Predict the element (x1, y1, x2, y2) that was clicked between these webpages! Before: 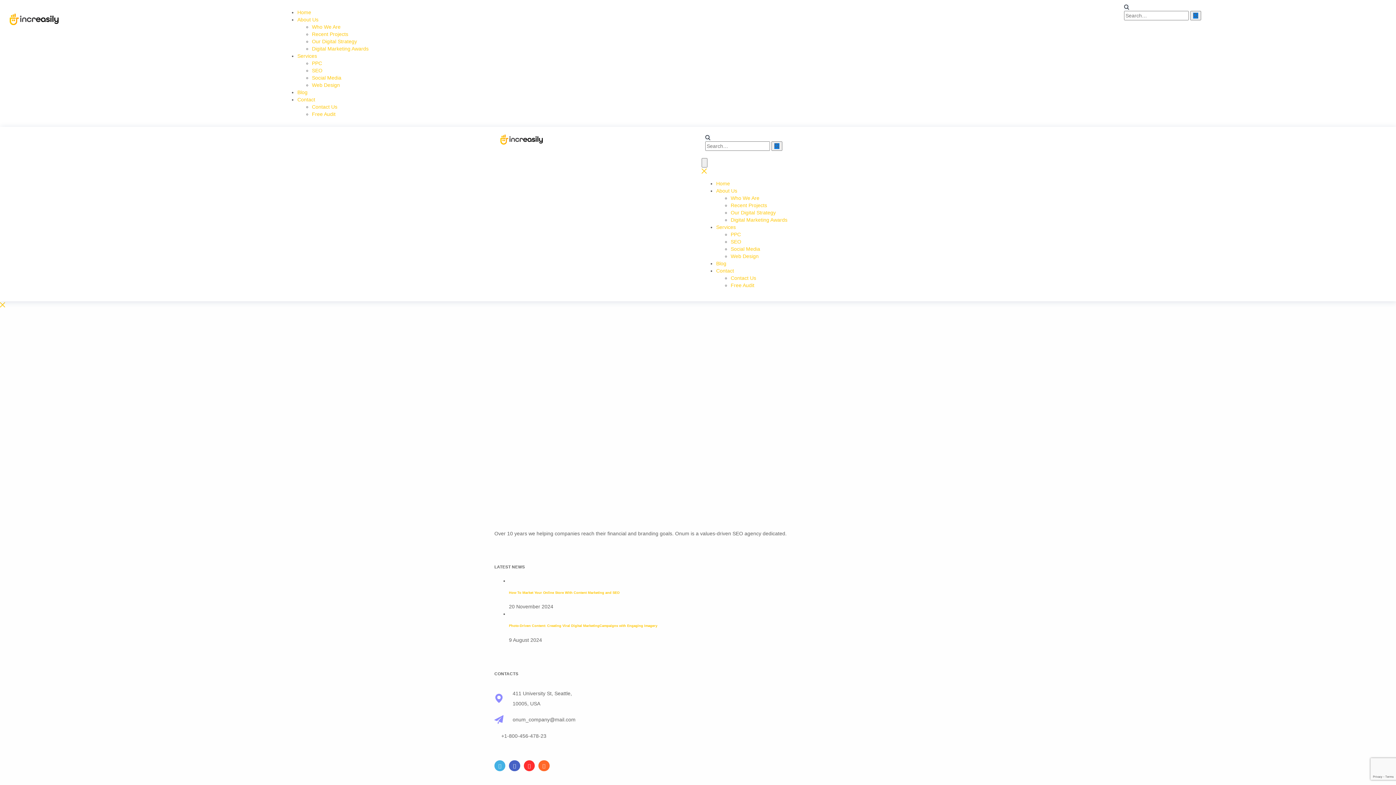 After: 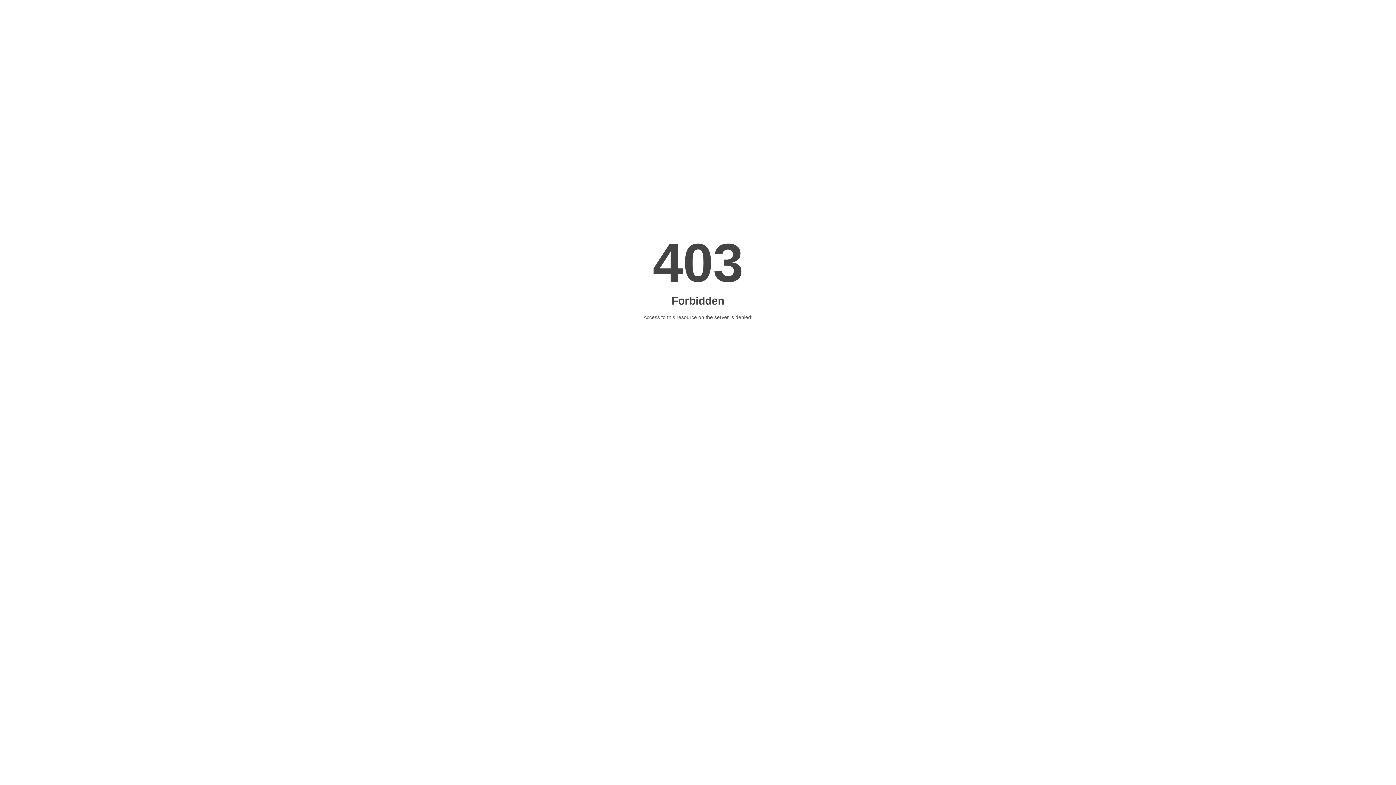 Action: bbox: (771, 141, 782, 150)